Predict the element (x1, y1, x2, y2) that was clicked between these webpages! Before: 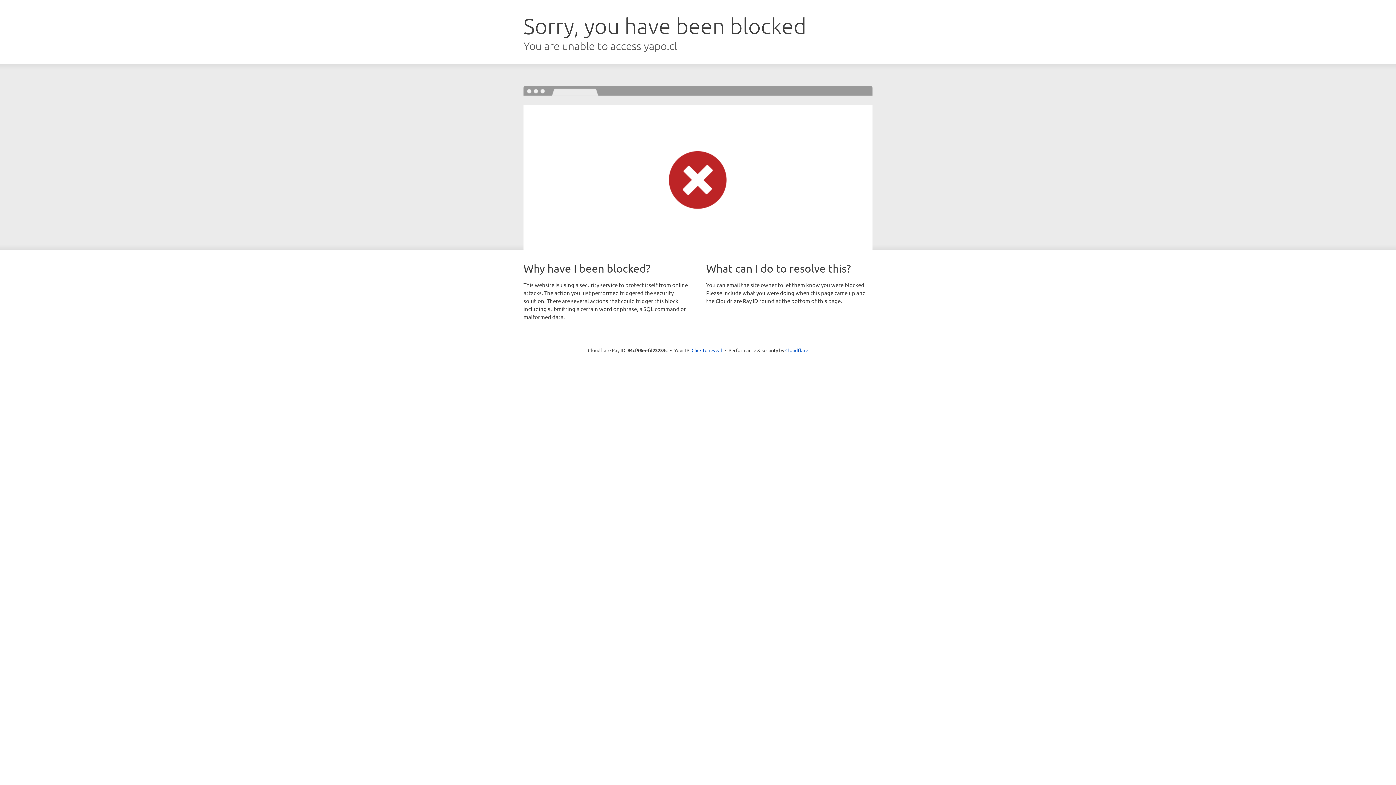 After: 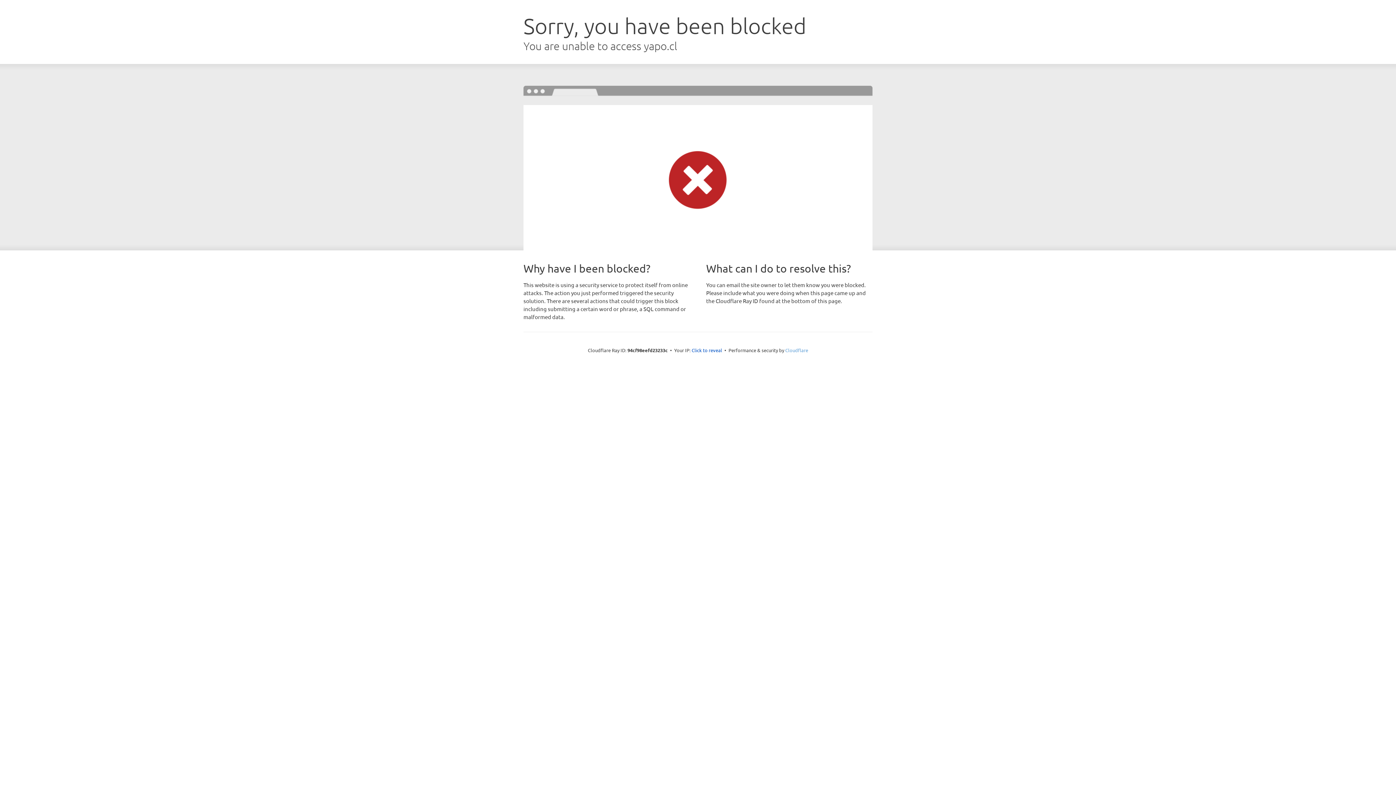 Action: bbox: (785, 347, 808, 353) label: Cloudflare